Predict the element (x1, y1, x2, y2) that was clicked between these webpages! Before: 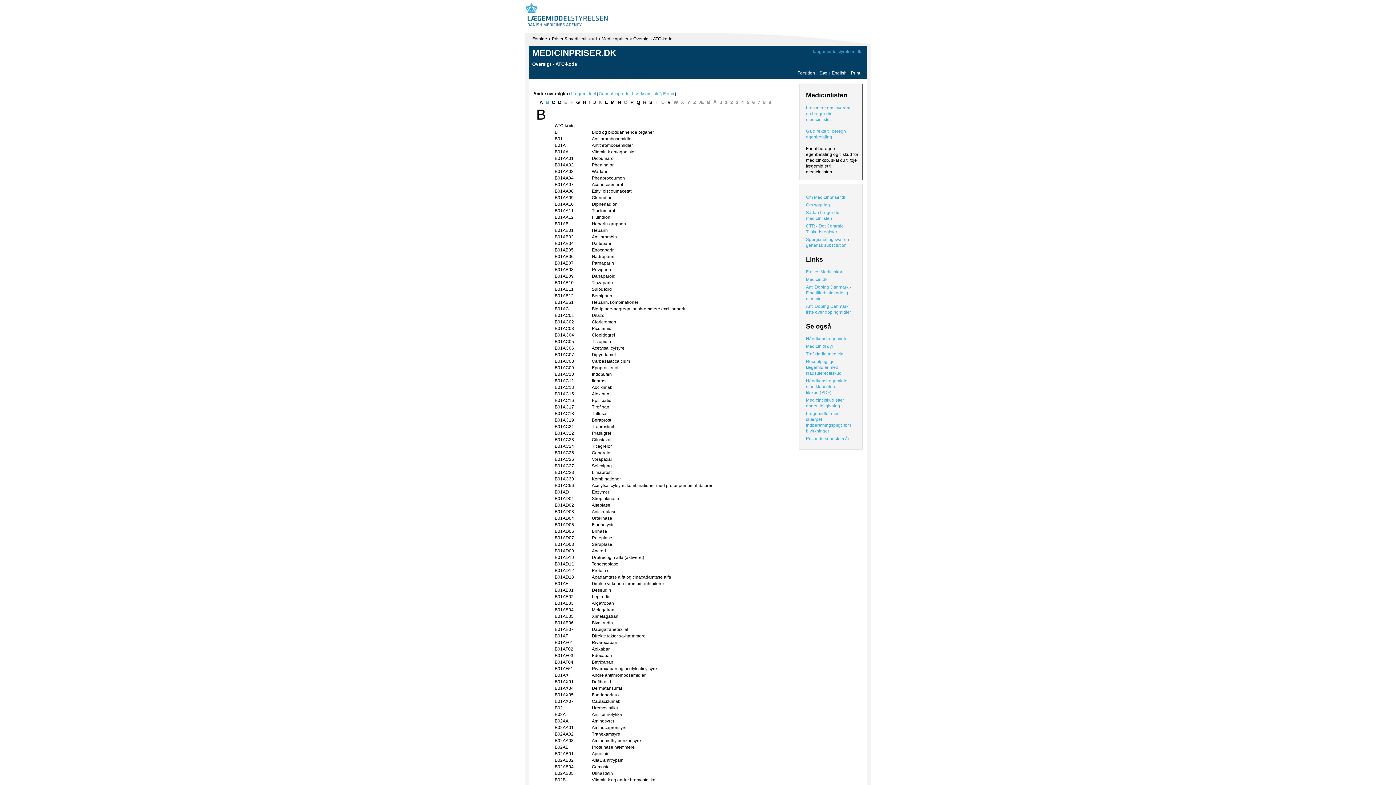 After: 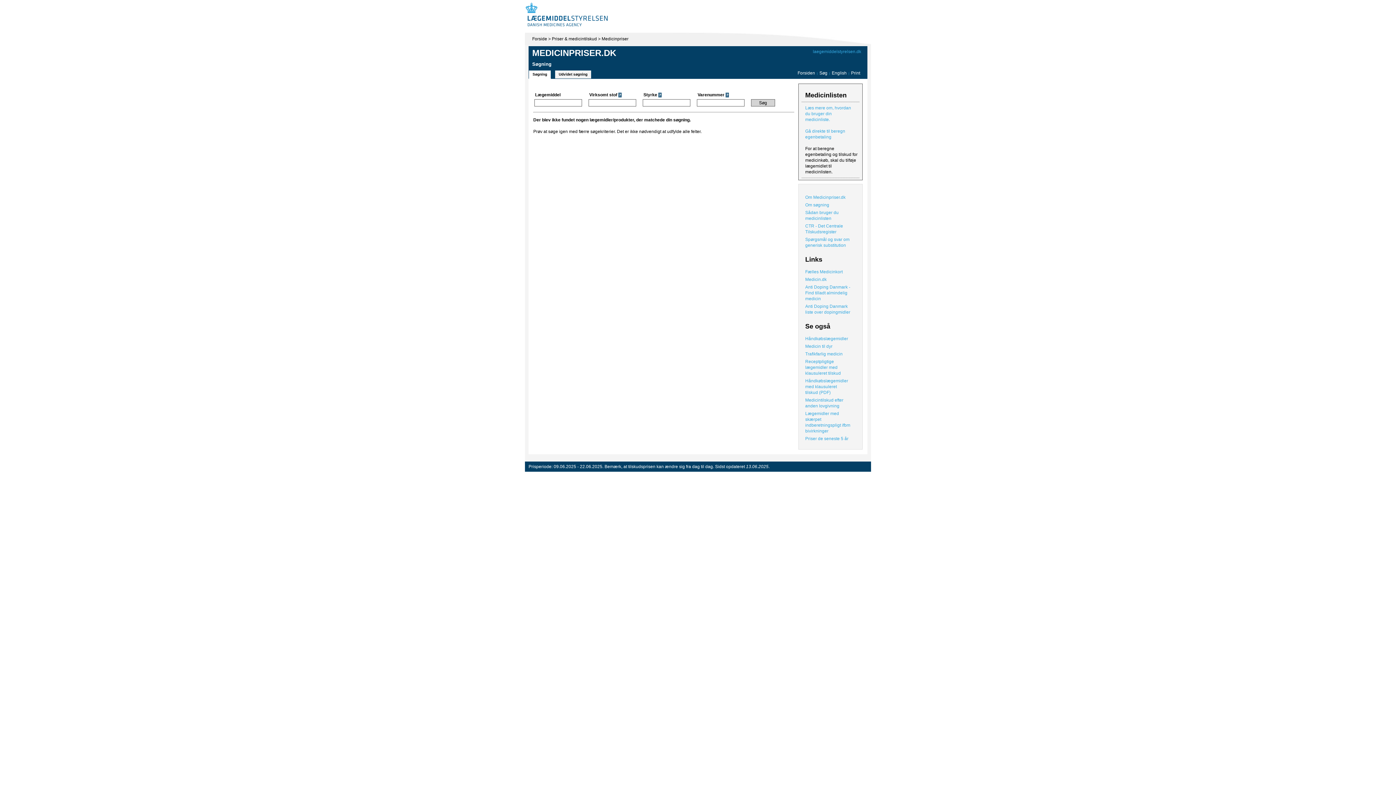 Action: bbox: (554, 293, 573, 298) label: B01AB12